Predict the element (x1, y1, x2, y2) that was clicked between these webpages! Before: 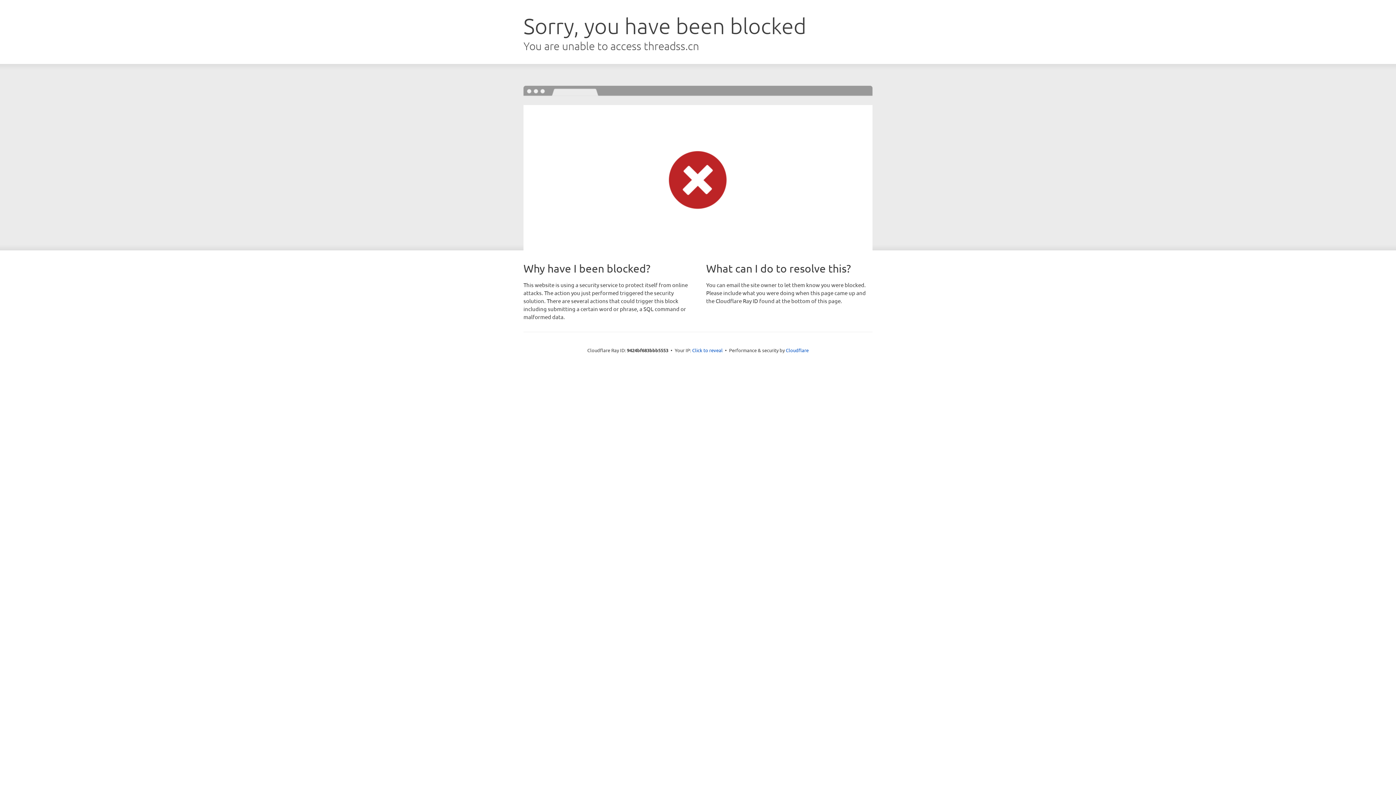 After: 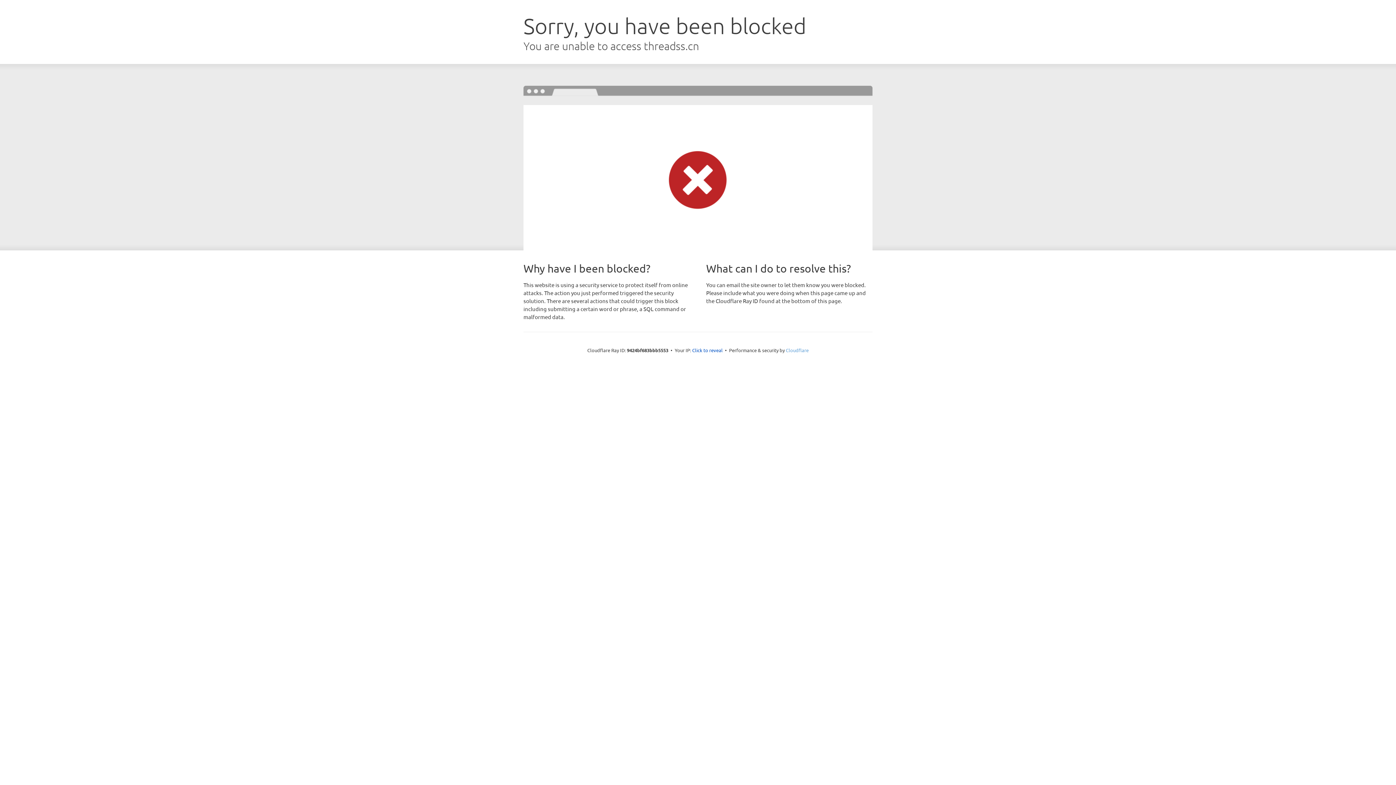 Action: label: Cloudflare bbox: (786, 347, 808, 353)